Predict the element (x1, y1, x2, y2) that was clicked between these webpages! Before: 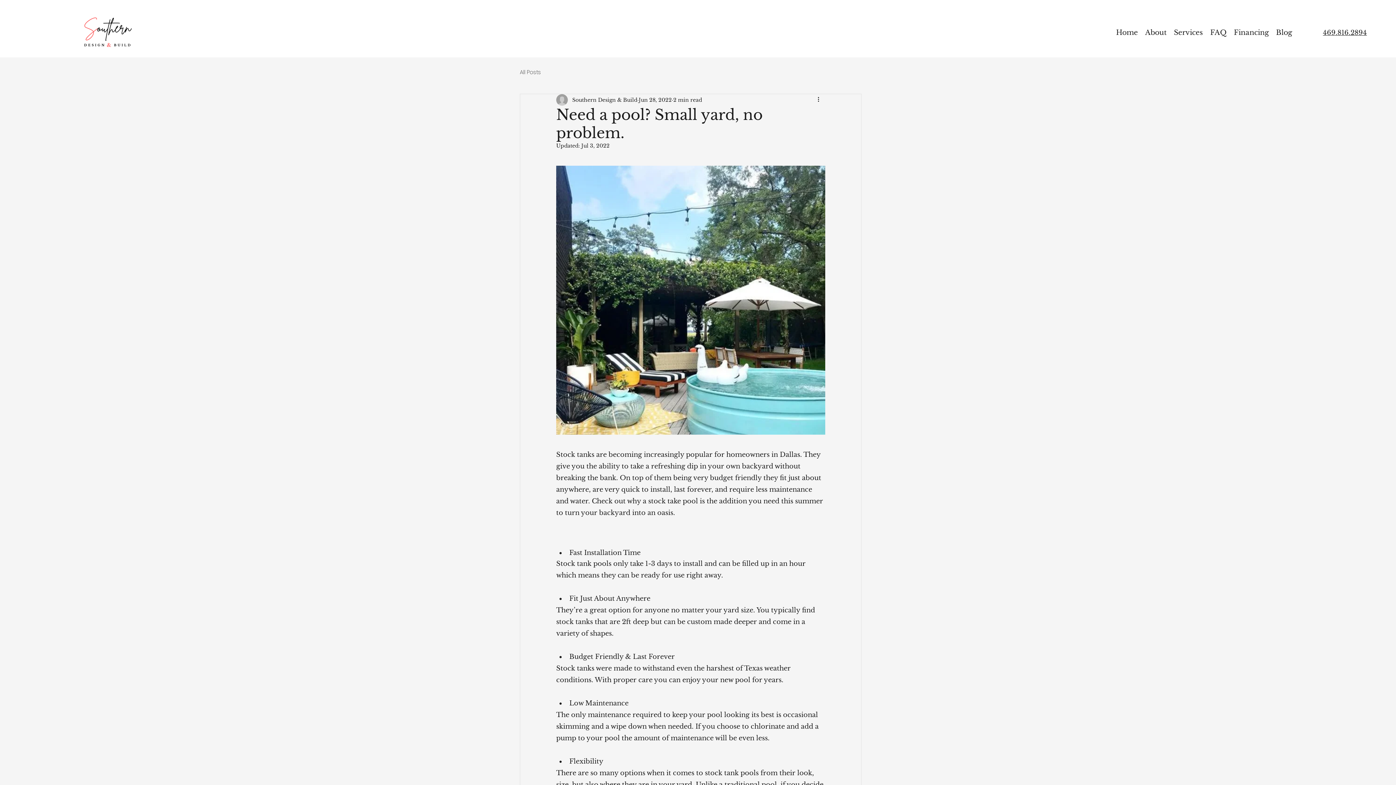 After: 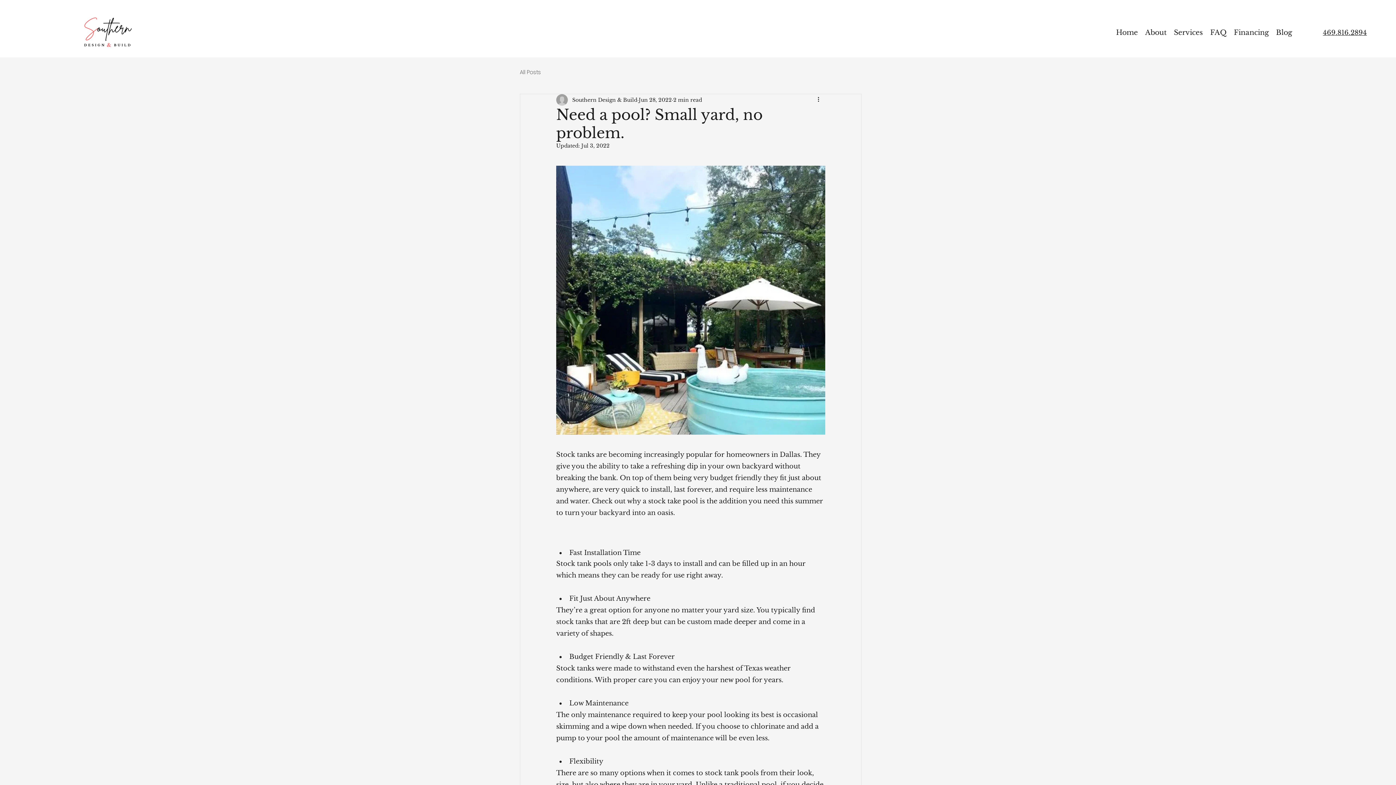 Action: label: More actions bbox: (816, 95, 825, 104)